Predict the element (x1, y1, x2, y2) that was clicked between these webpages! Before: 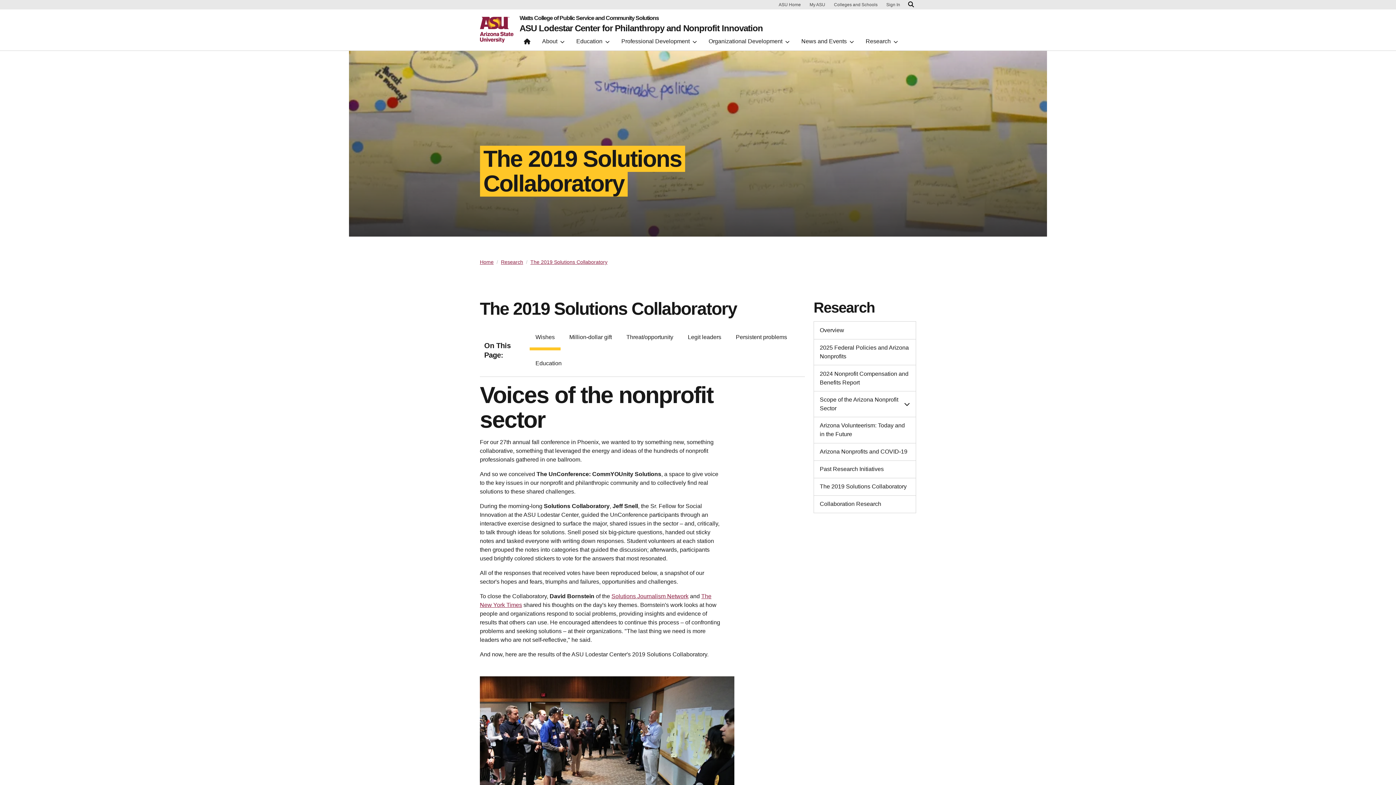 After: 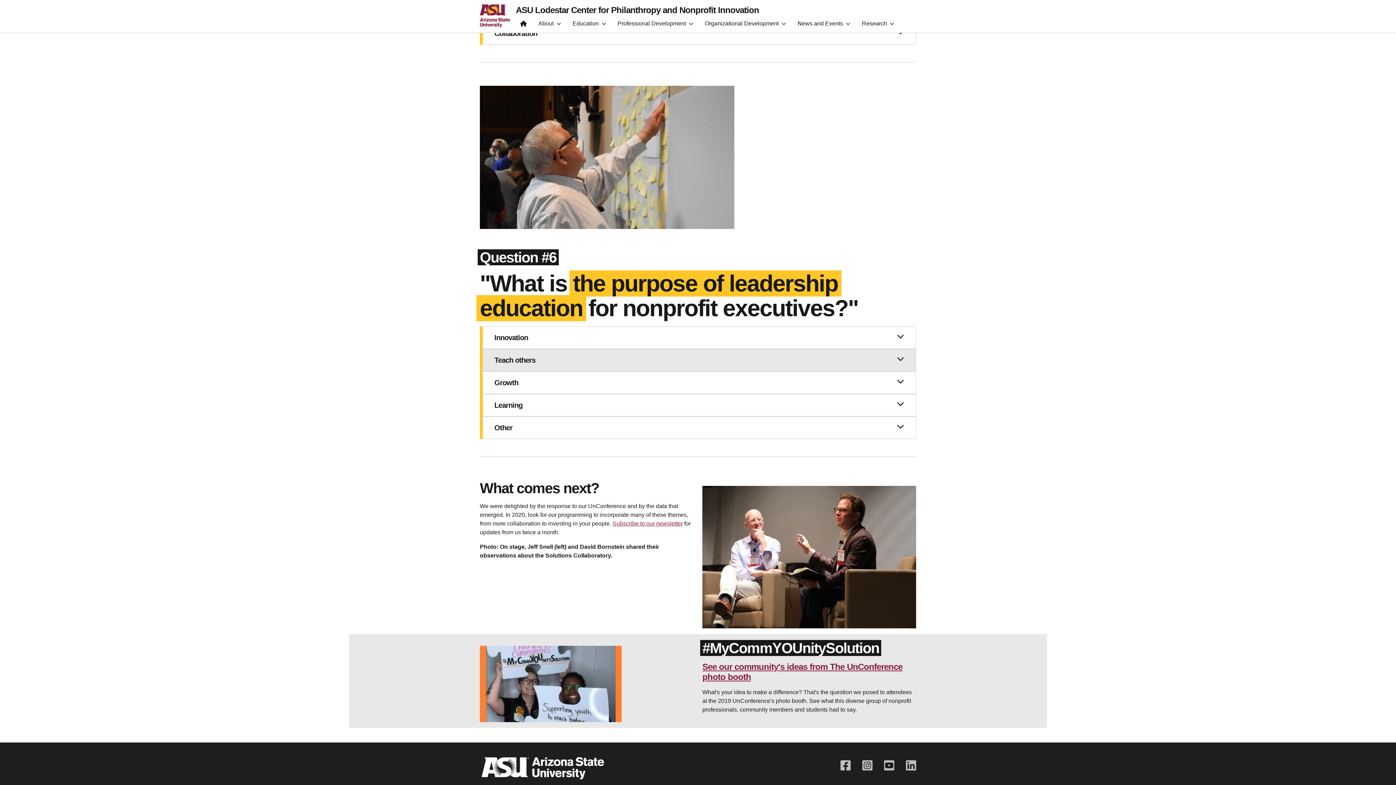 Action: label: Education bbox: (529, 350, 567, 376)